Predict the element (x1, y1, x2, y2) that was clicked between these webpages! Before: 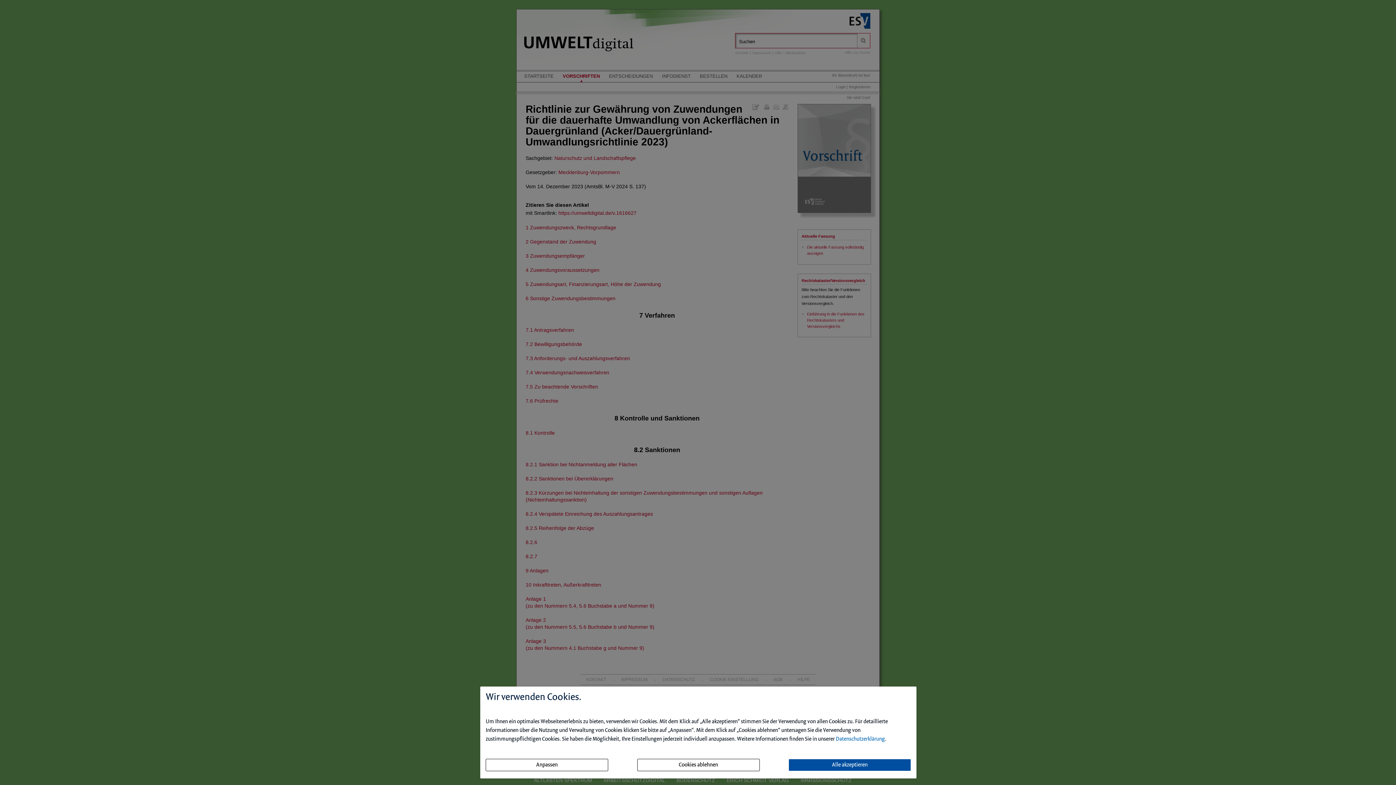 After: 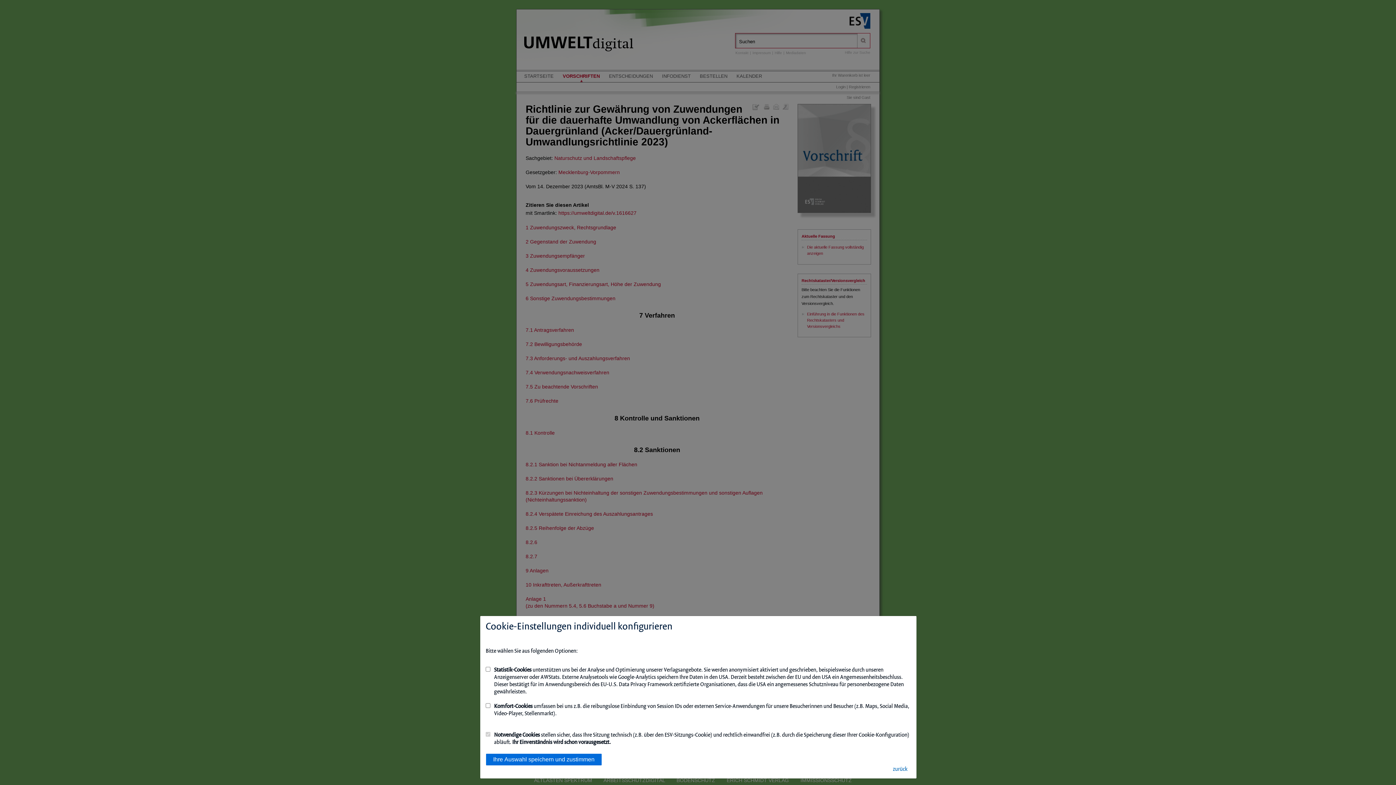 Action: label: Anpassen bbox: (485, 759, 608, 771)